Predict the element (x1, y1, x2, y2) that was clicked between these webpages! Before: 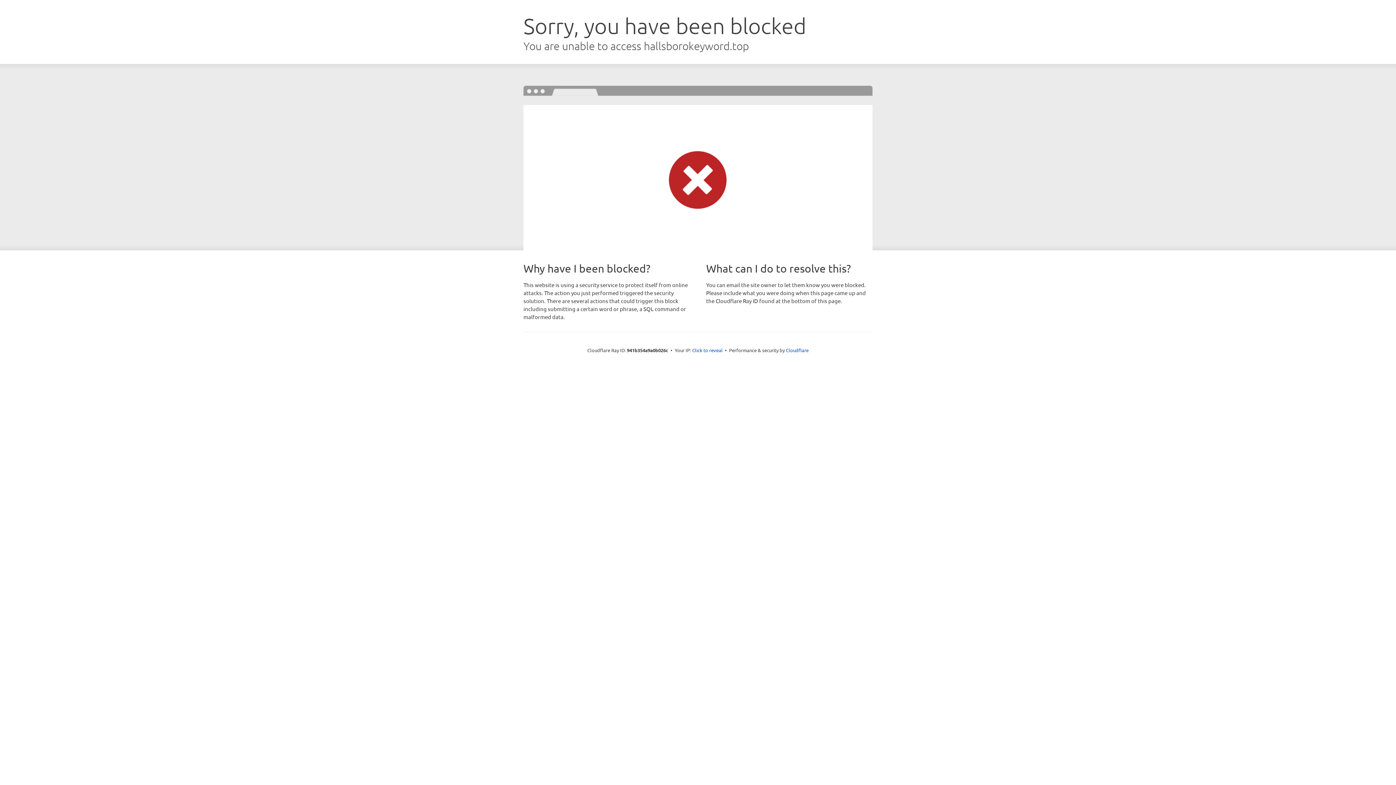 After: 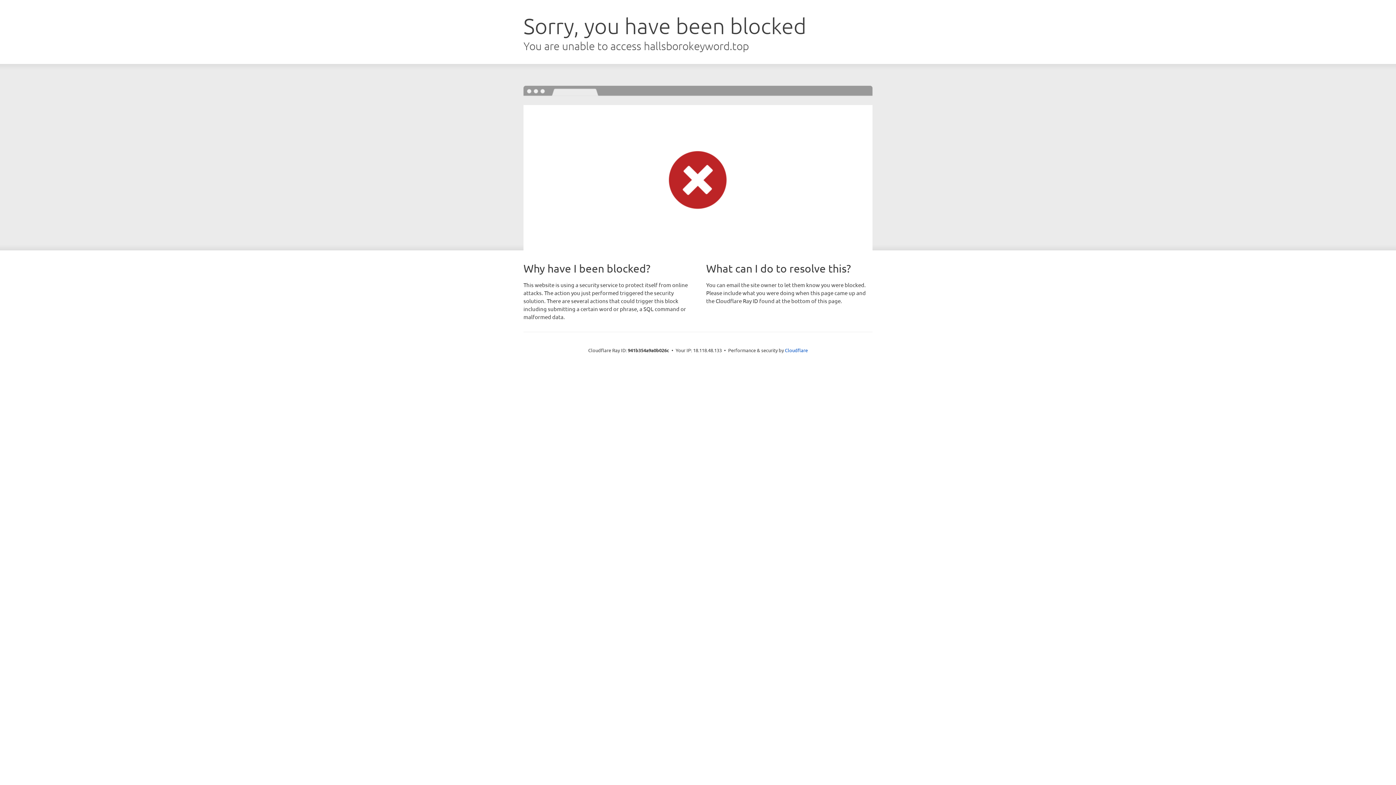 Action: label: Click to reveal bbox: (692, 346, 722, 353)